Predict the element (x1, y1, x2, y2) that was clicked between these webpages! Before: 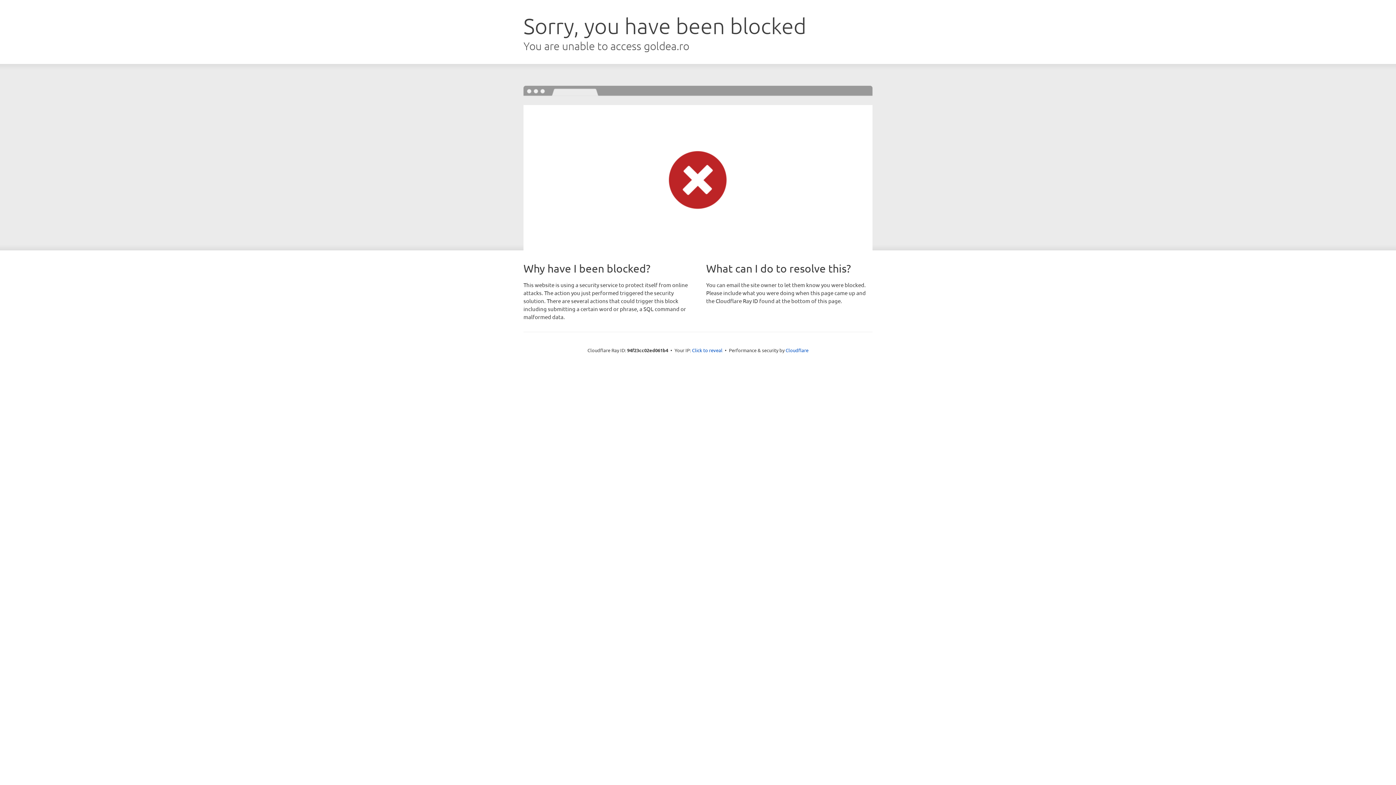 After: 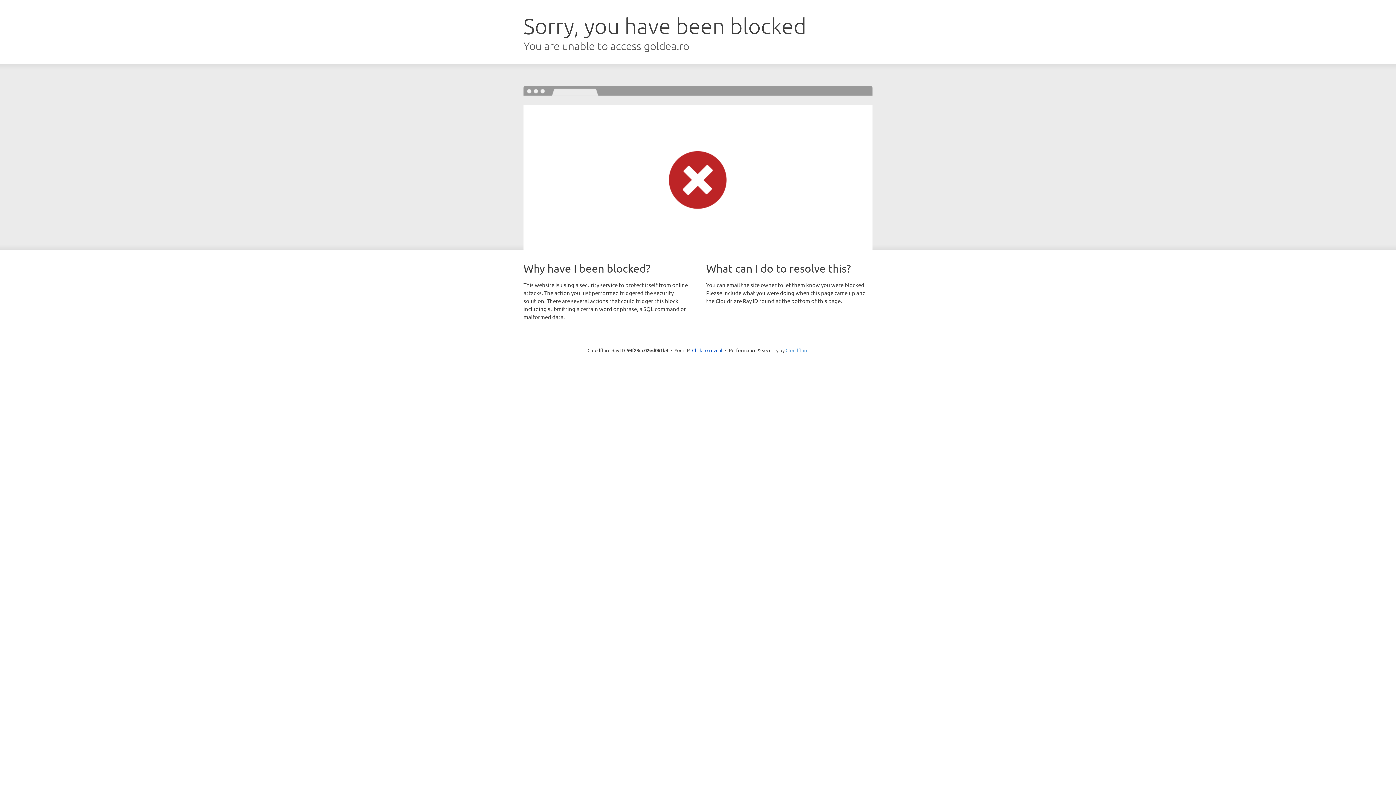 Action: bbox: (785, 347, 808, 353) label: Cloudflare